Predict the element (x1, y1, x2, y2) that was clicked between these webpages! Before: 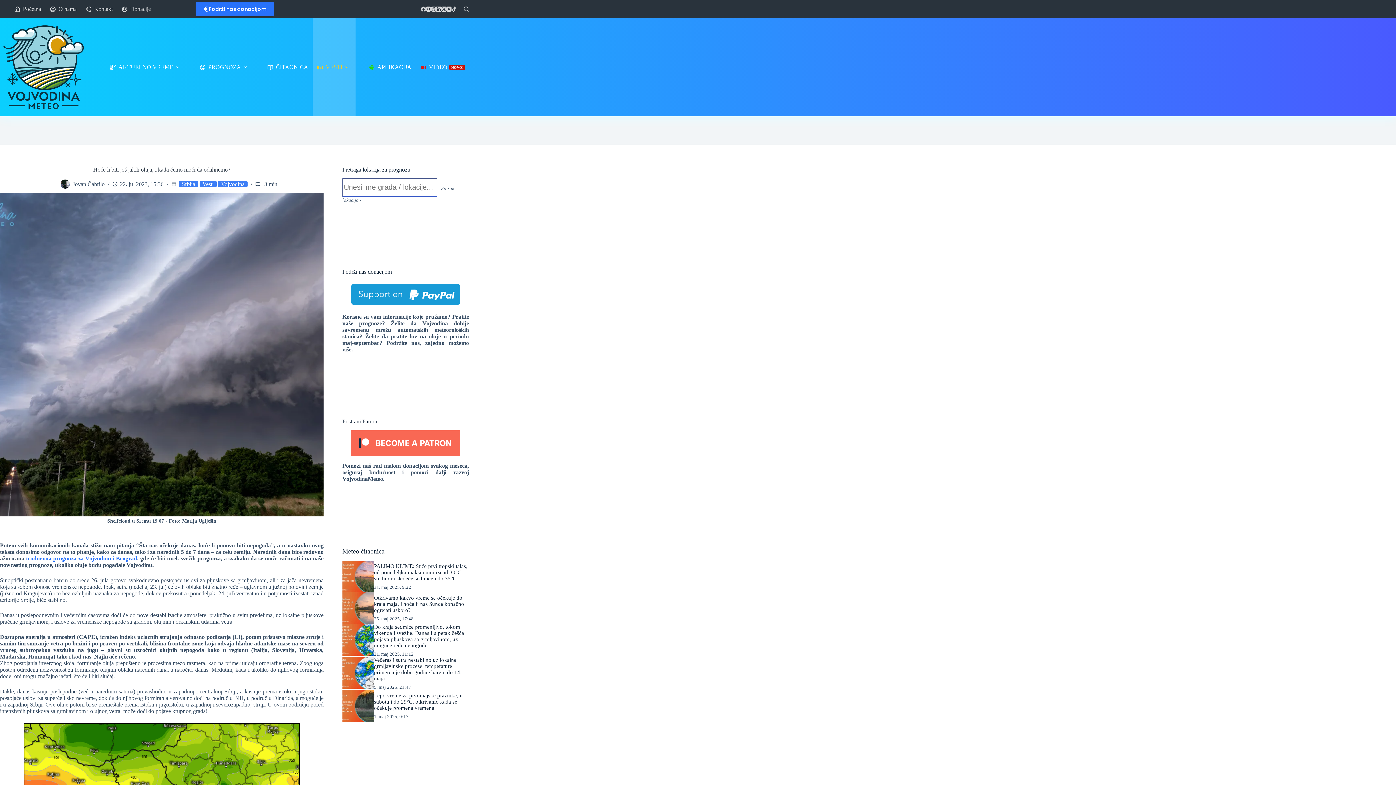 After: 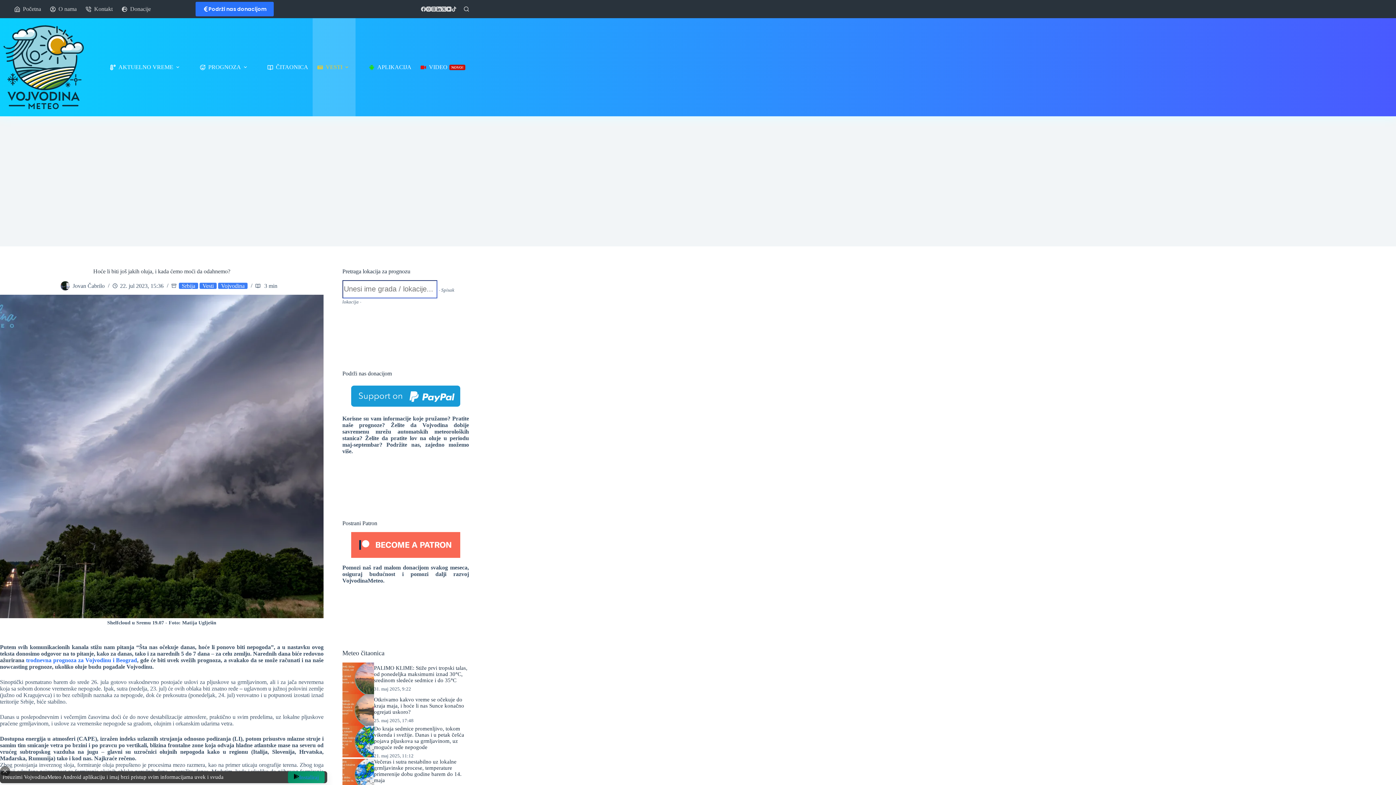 Action: bbox: (342, 430, 469, 456)